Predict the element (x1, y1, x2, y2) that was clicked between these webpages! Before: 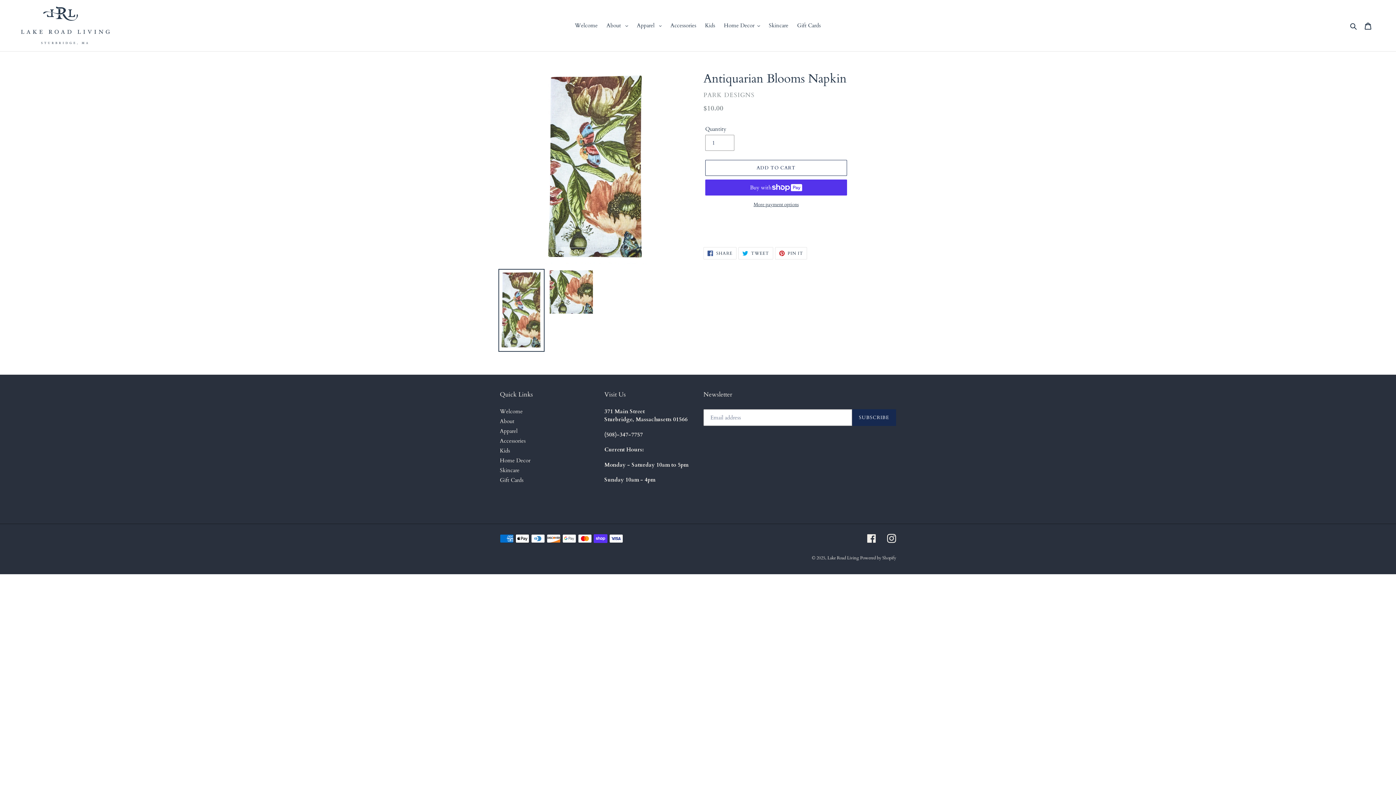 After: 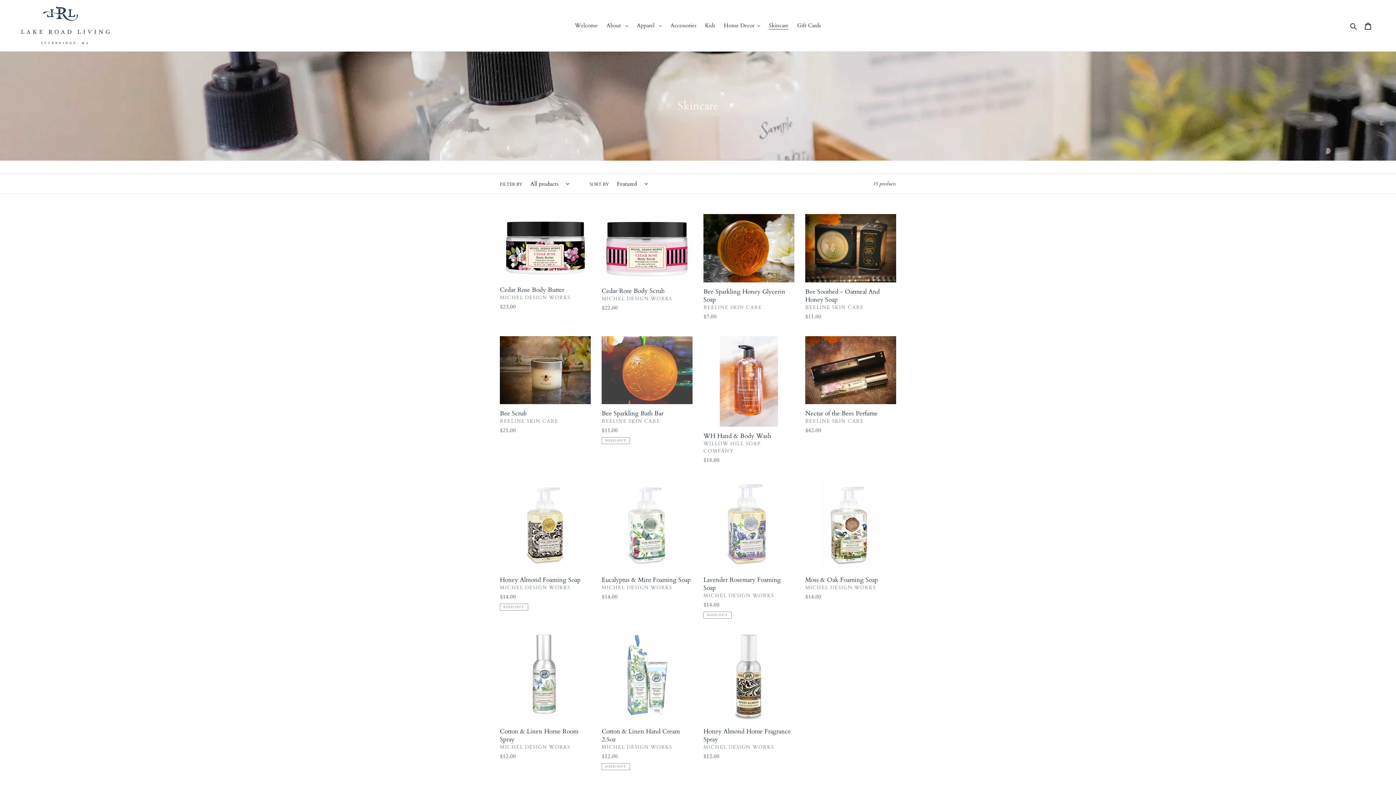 Action: bbox: (500, 467, 519, 474) label: Skincare